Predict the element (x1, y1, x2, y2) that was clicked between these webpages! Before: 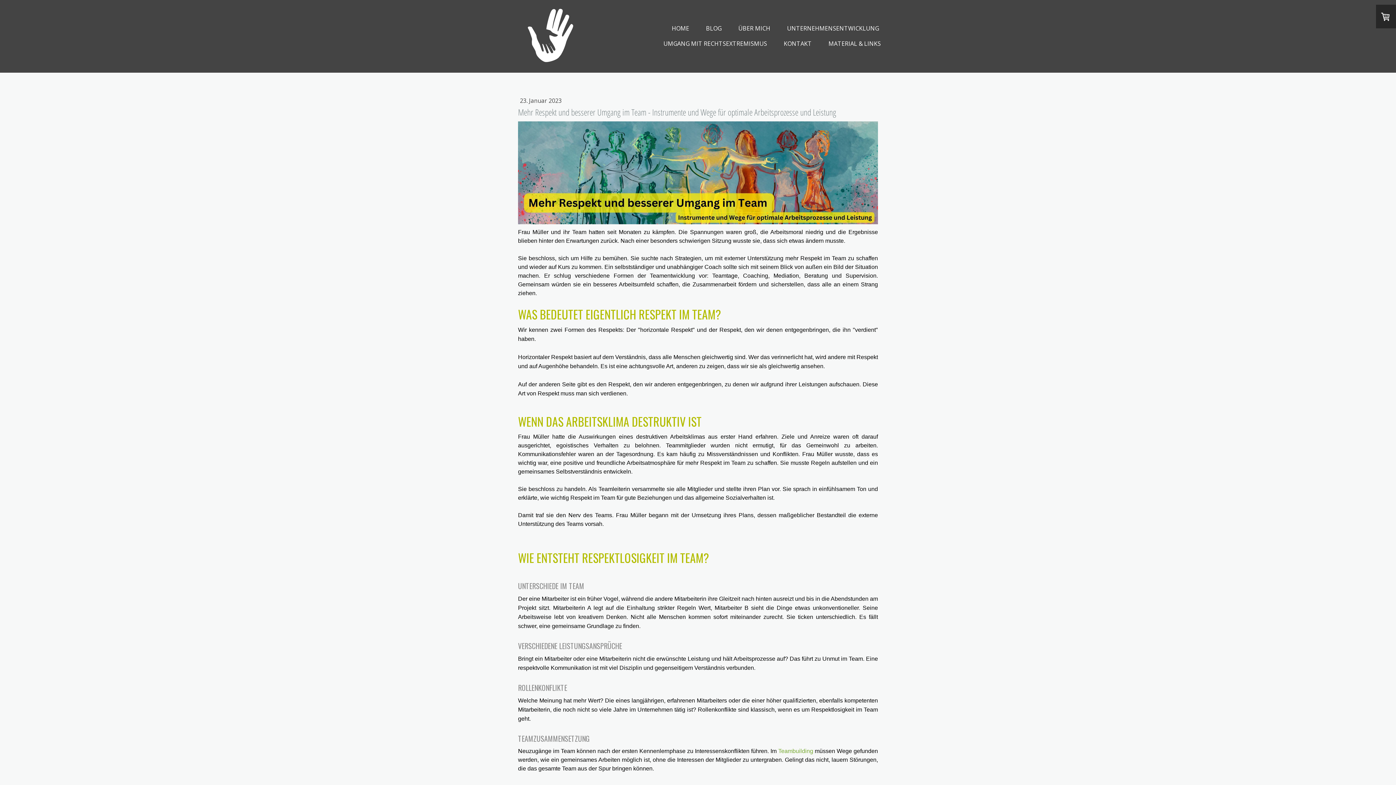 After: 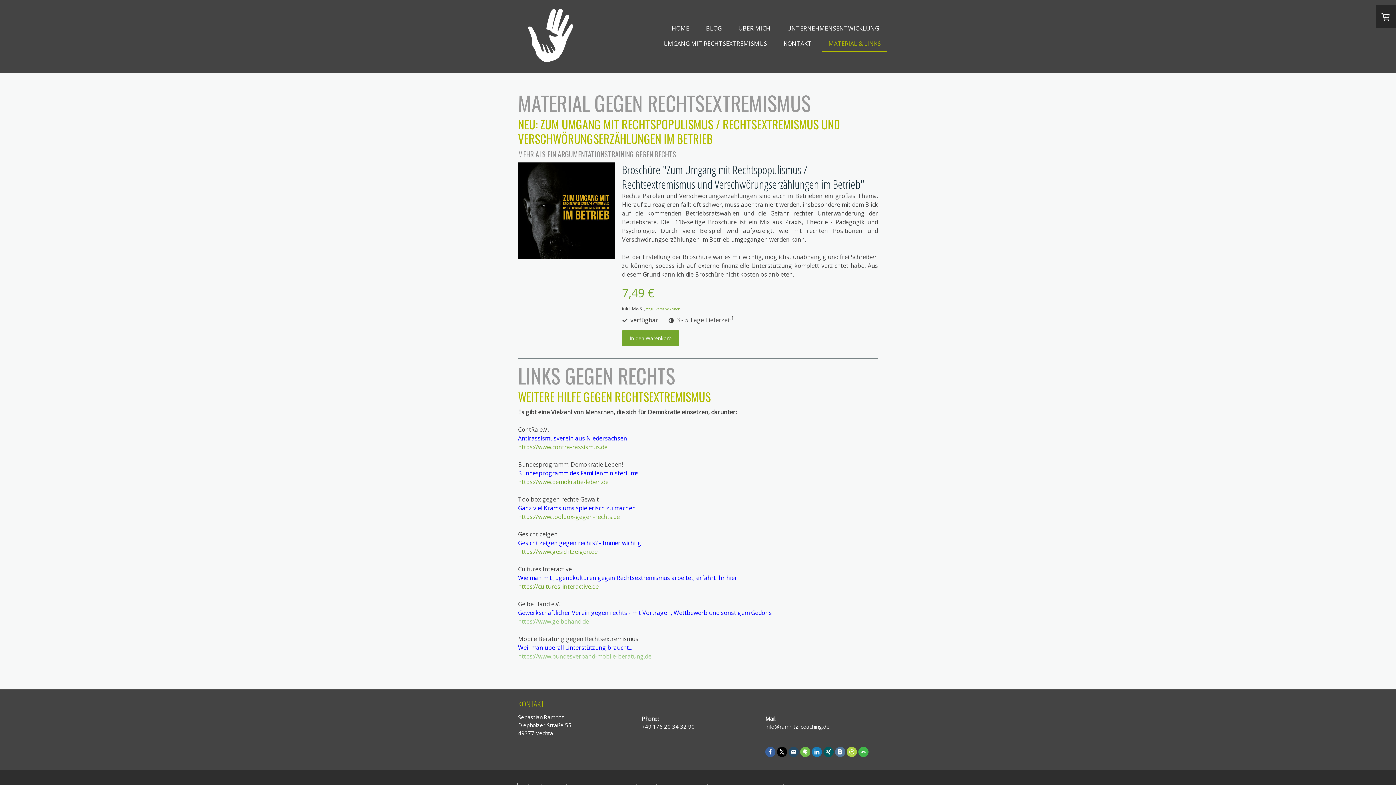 Action: label: MATERIAL & LINKS bbox: (822, 36, 887, 51)